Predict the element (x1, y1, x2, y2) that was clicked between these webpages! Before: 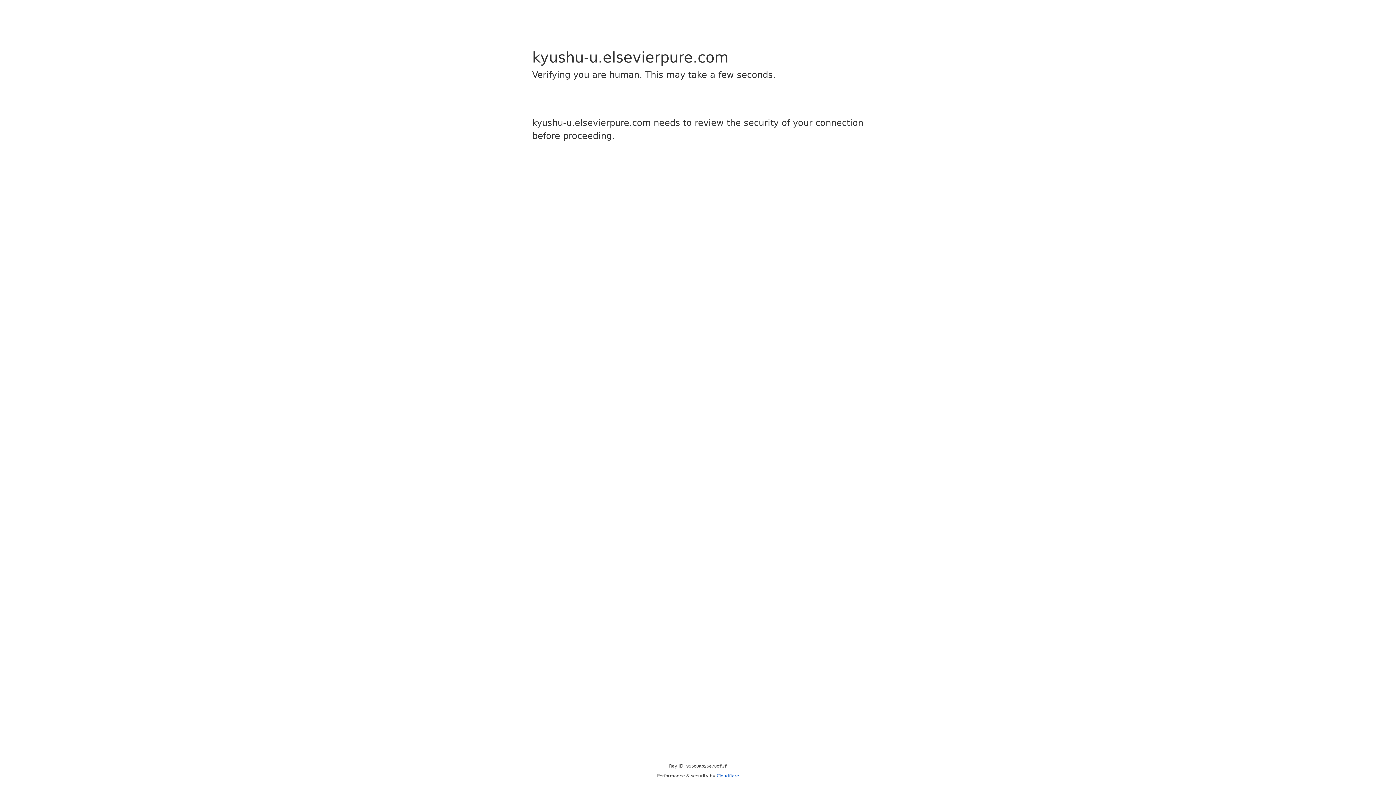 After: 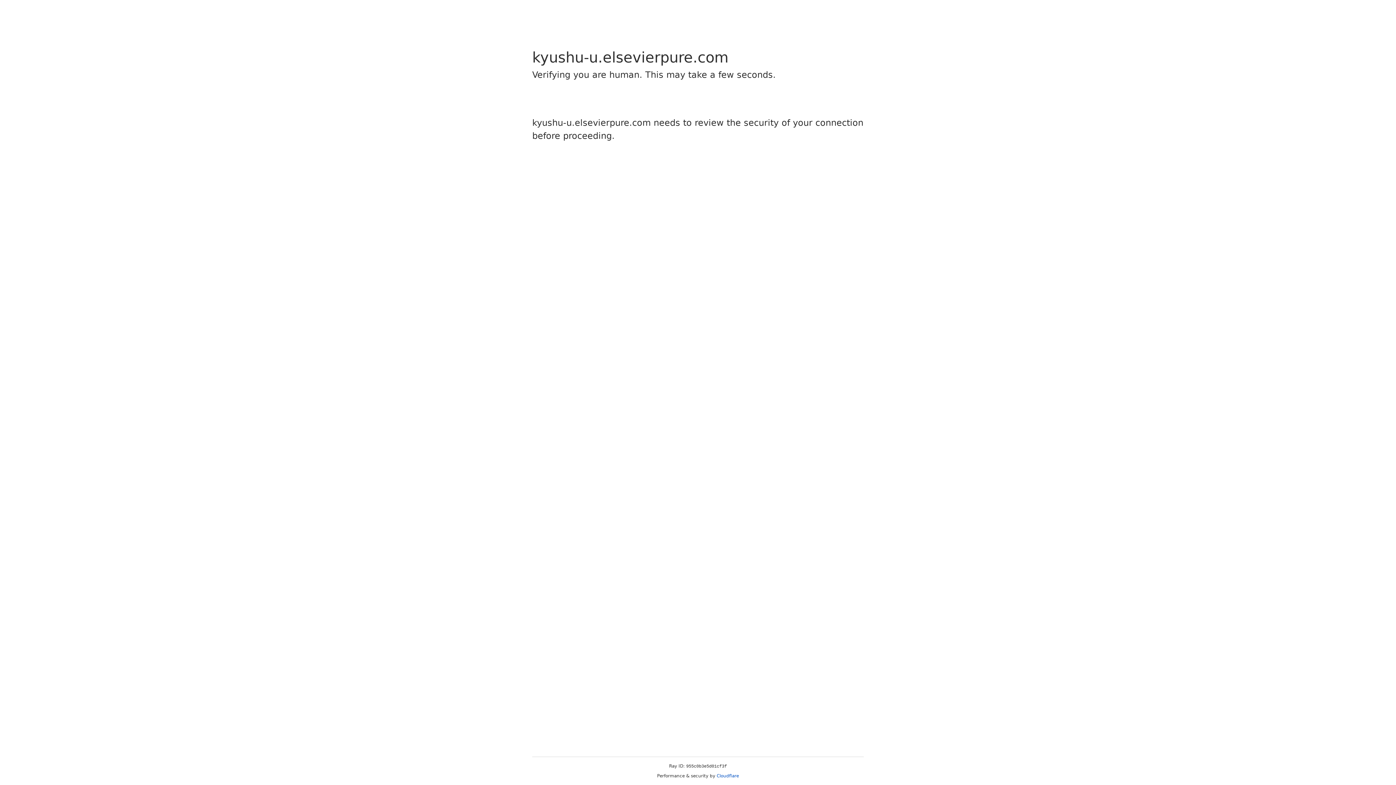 Action: bbox: (716, 773, 739, 778) label: Cloudflare